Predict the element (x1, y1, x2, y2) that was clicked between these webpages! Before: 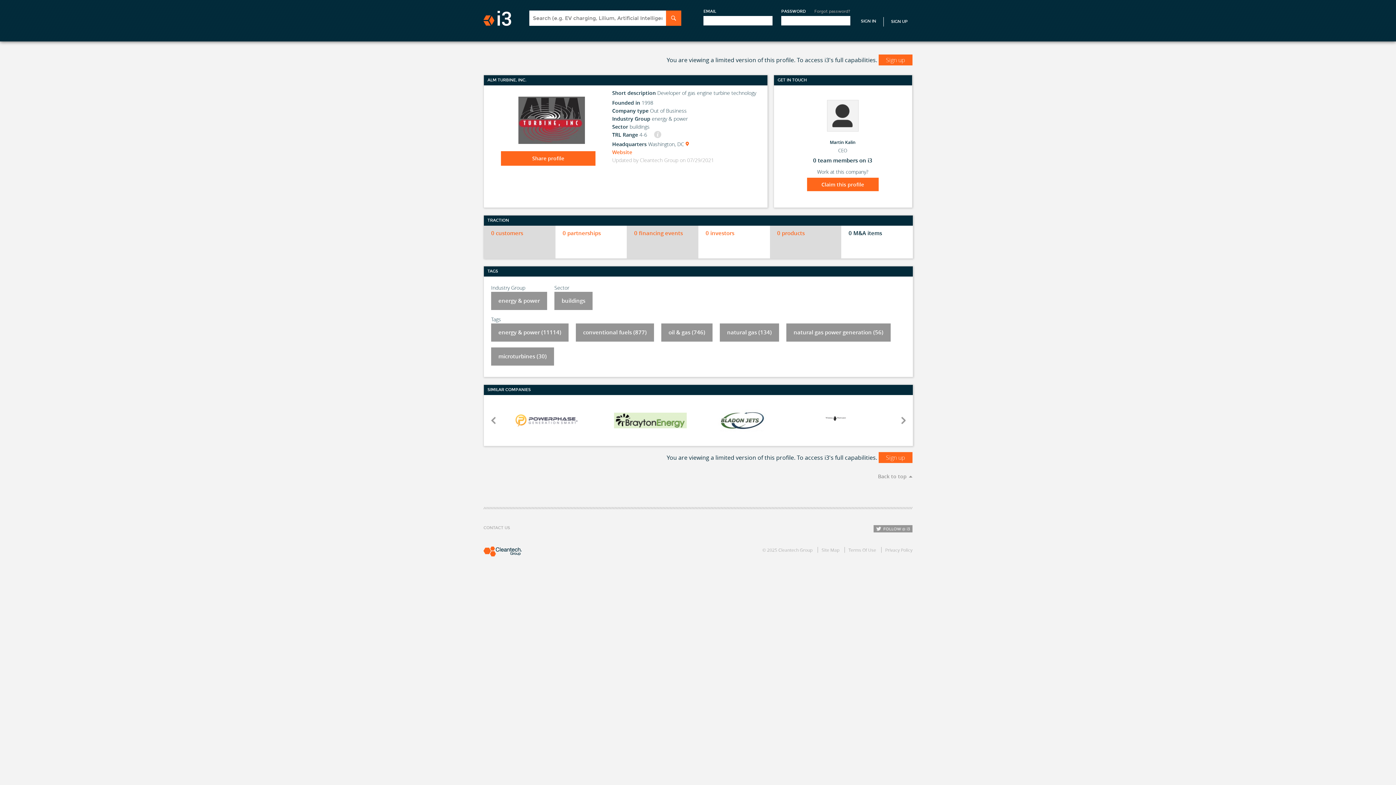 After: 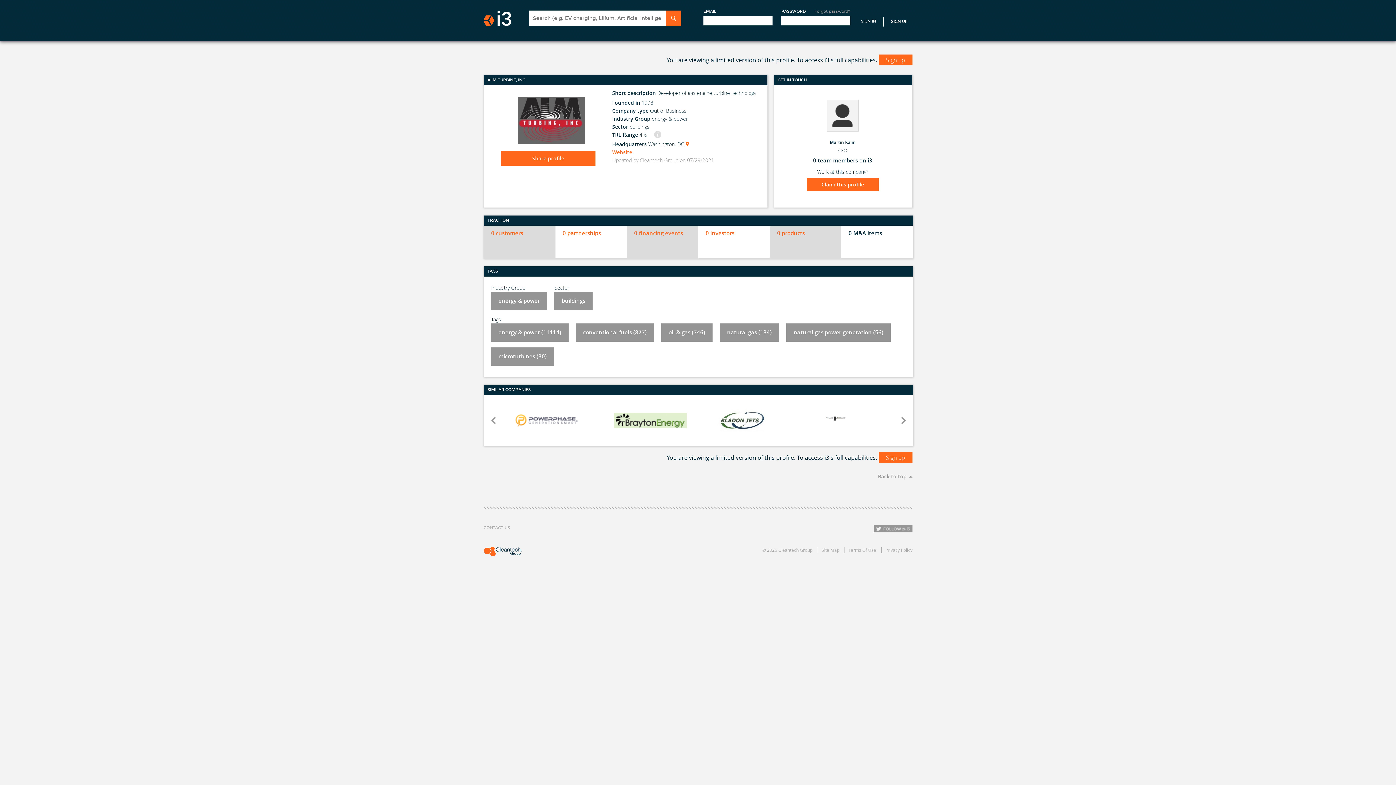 Action: label: Privacy Policy bbox: (881, 547, 912, 553)